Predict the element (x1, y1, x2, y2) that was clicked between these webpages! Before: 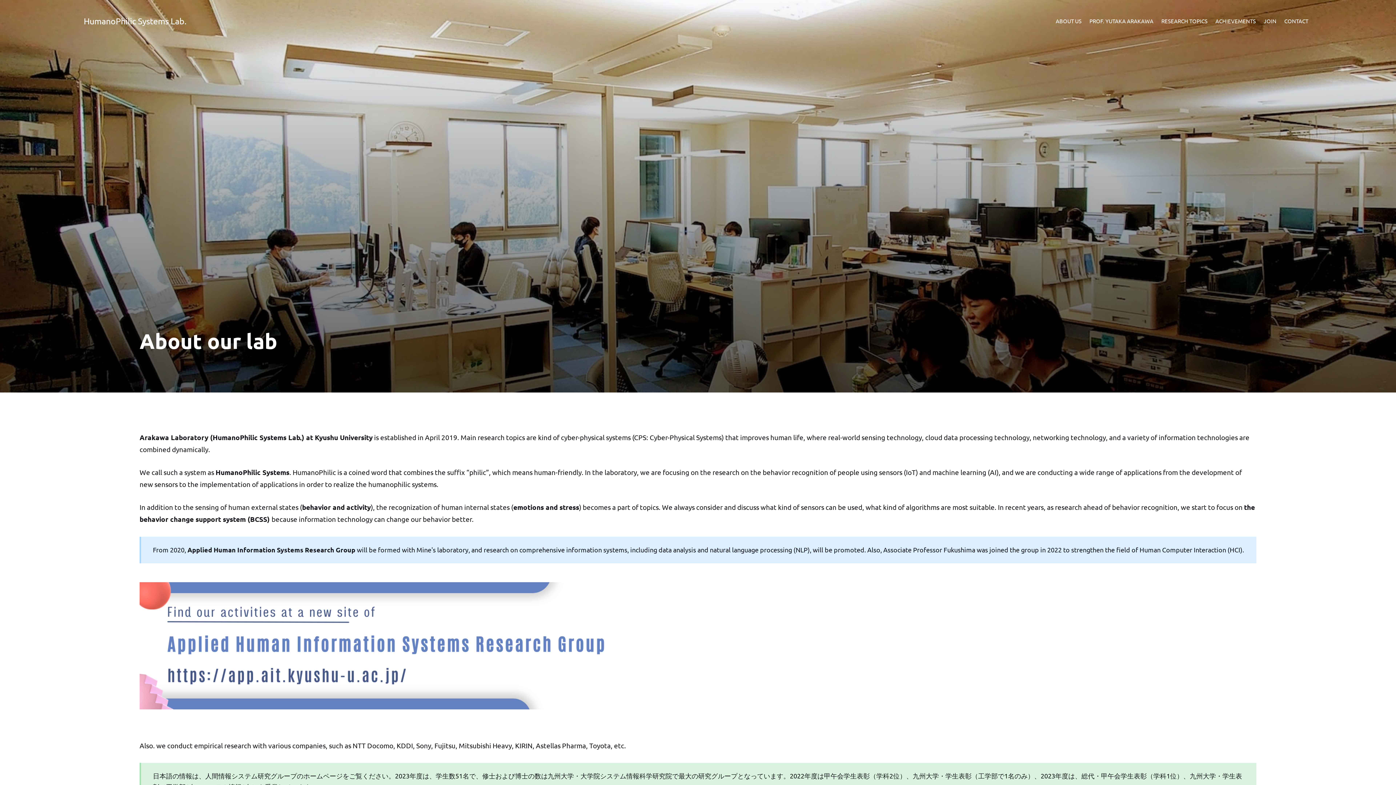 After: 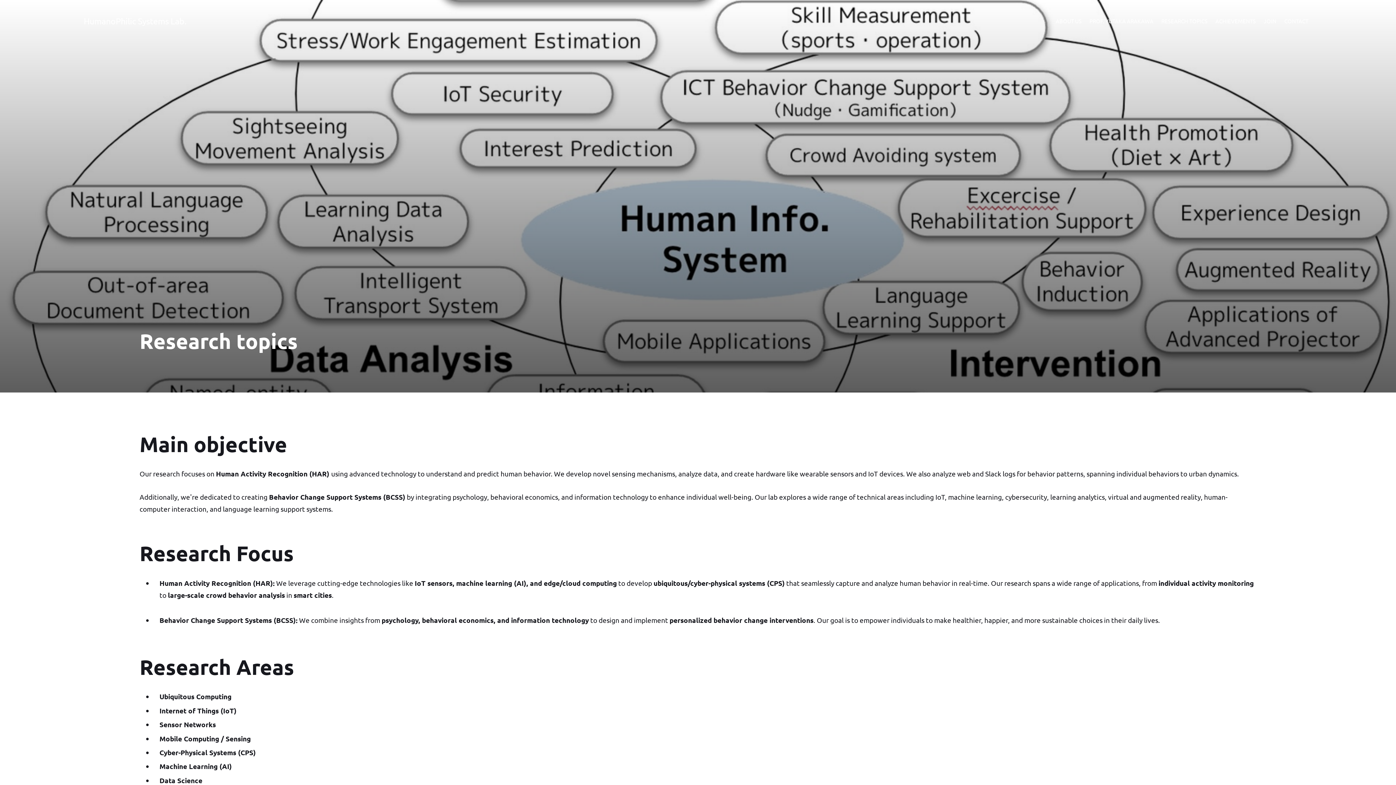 Action: bbox: (1157, 16, 1211, 25) label: RESEARCH TOPICS